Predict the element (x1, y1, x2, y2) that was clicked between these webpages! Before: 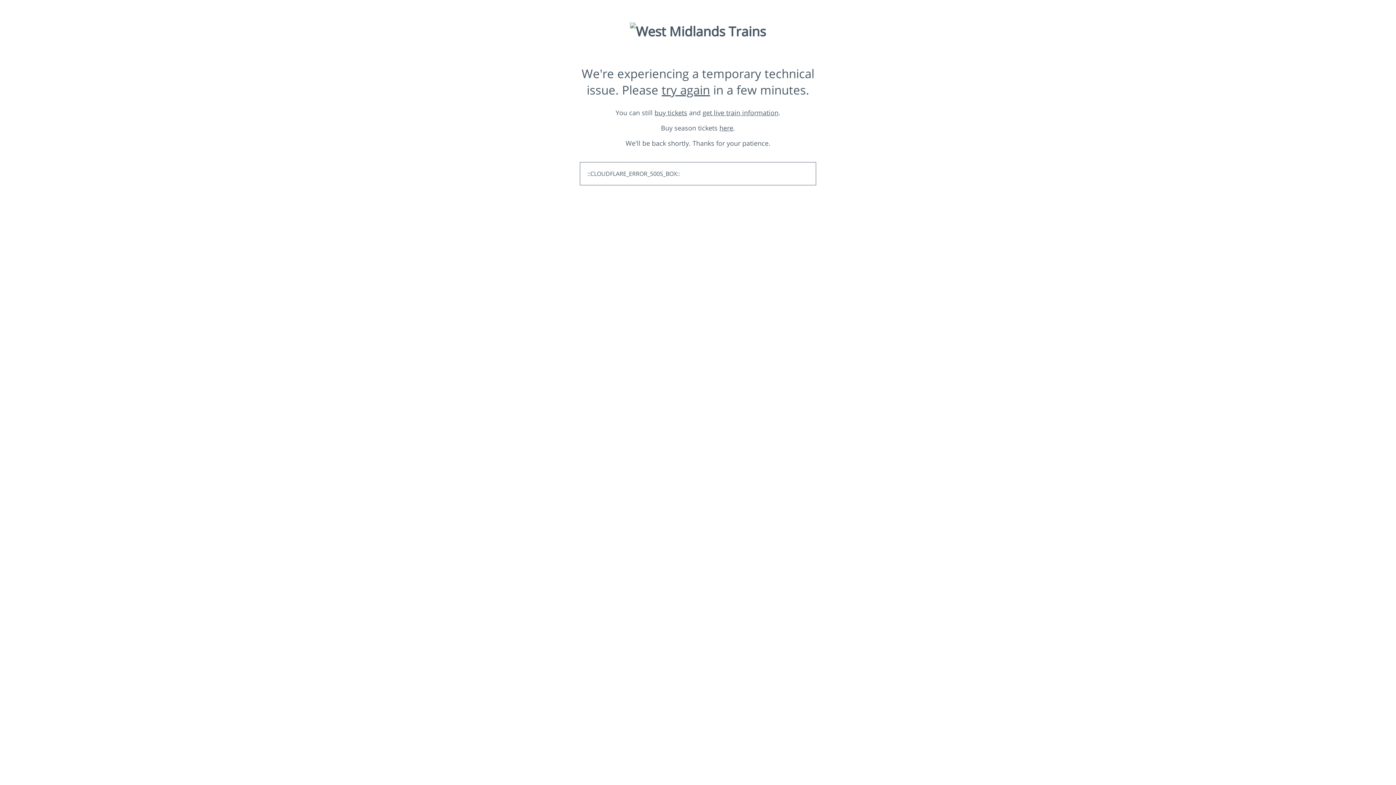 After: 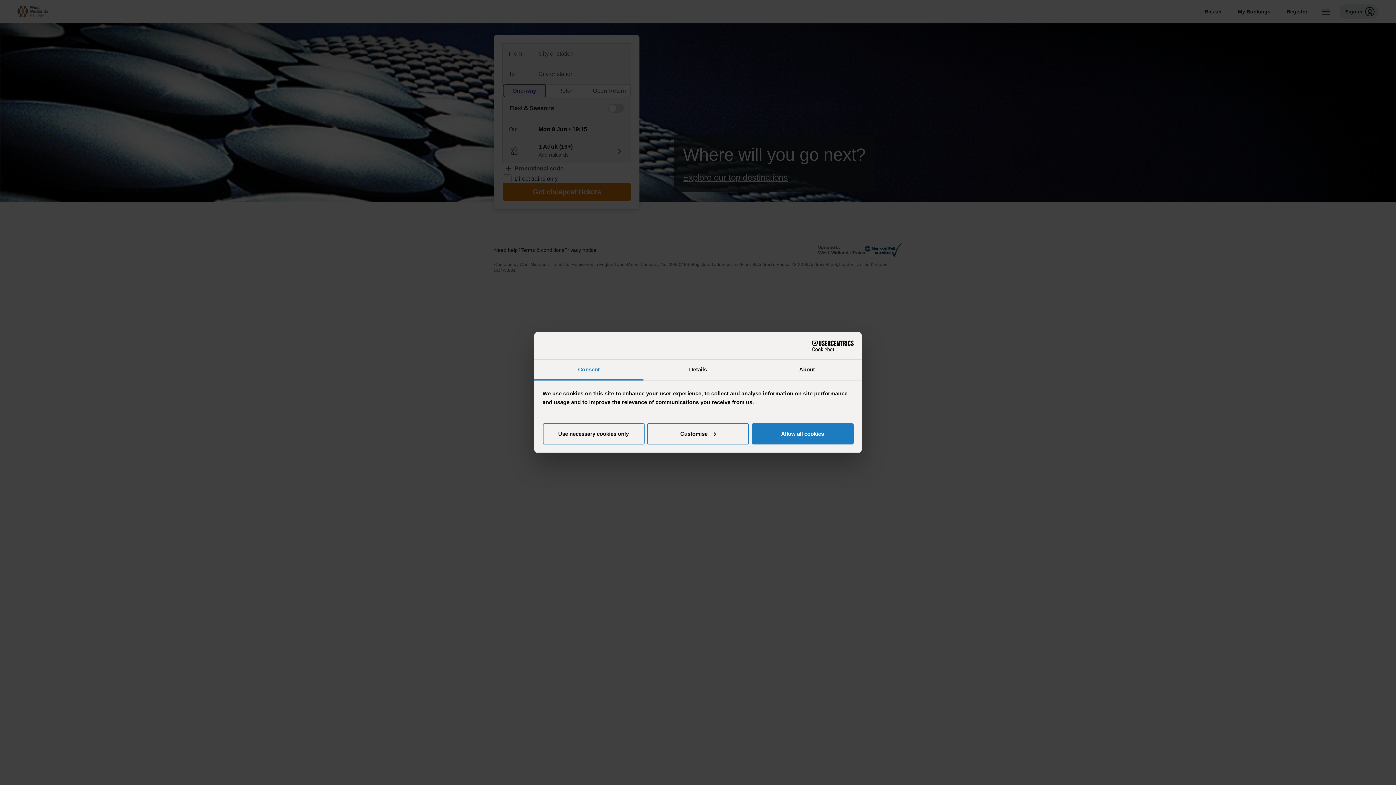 Action: label: buy tickets bbox: (654, 108, 687, 116)